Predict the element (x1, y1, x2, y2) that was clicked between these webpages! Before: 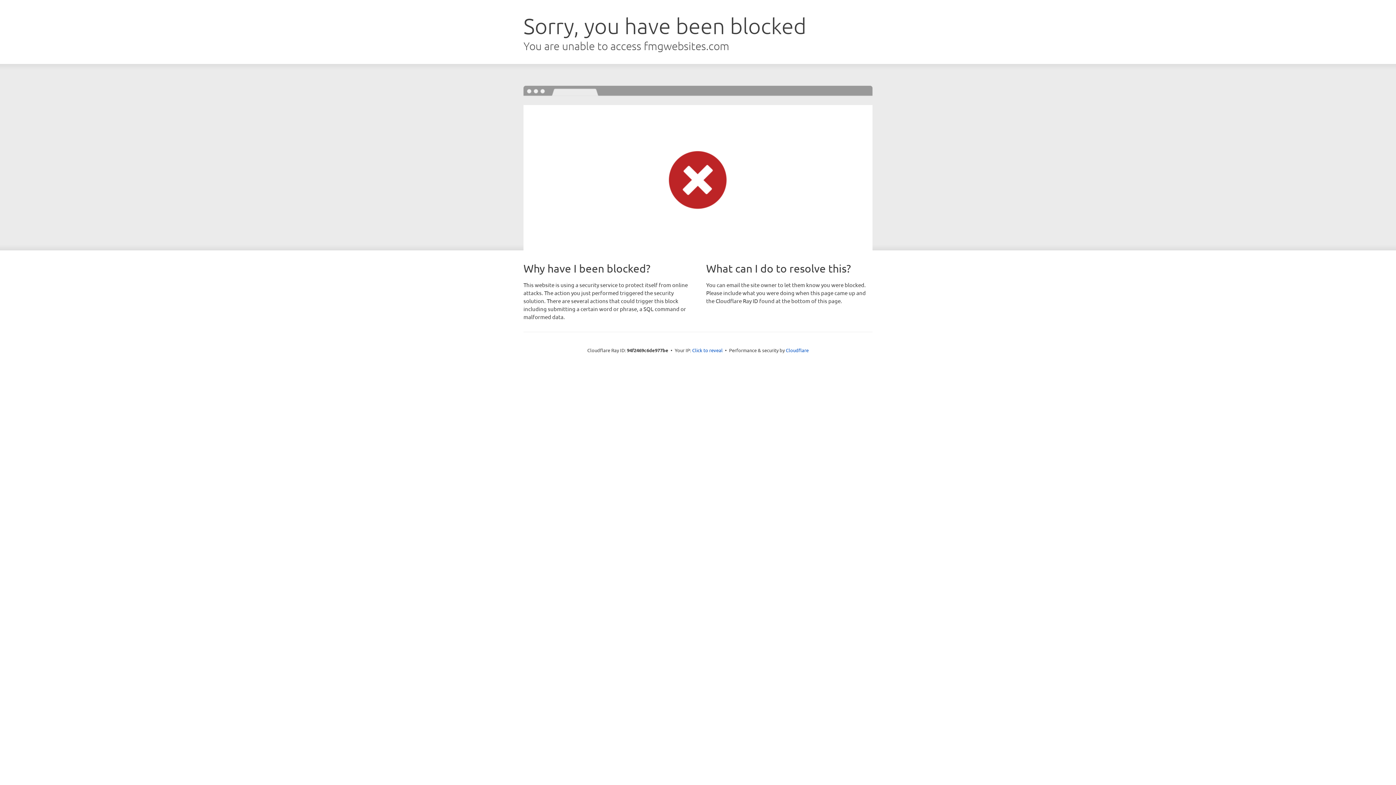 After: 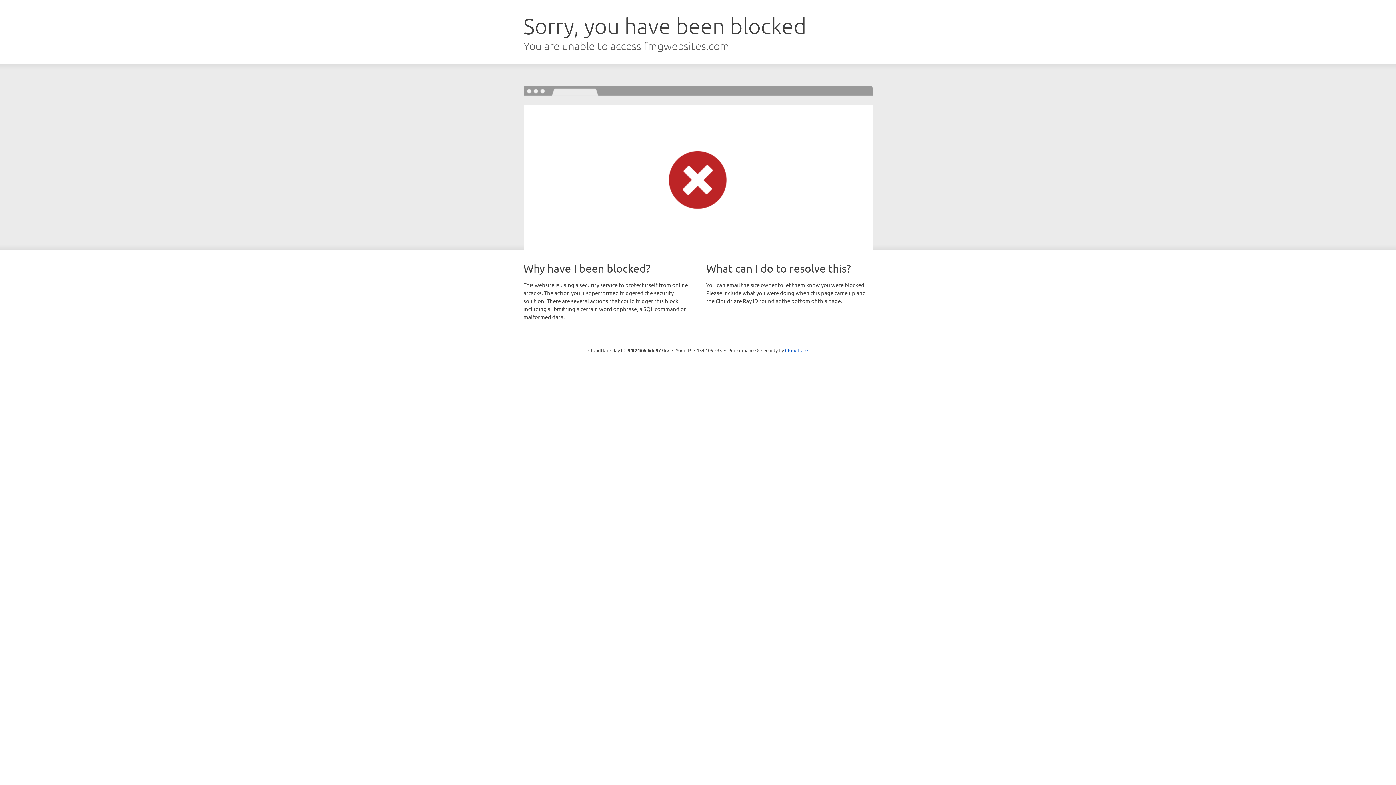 Action: bbox: (692, 346, 722, 353) label: Click to reveal